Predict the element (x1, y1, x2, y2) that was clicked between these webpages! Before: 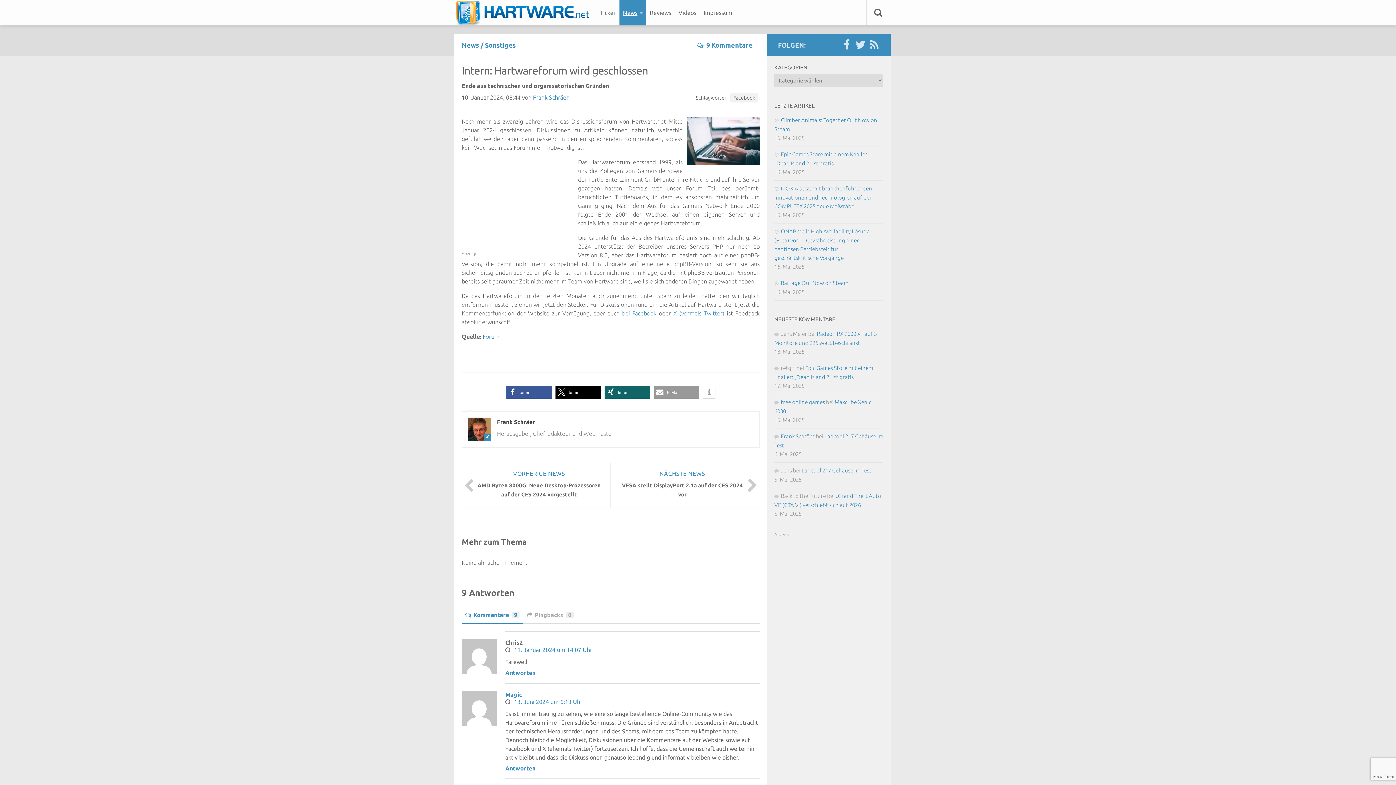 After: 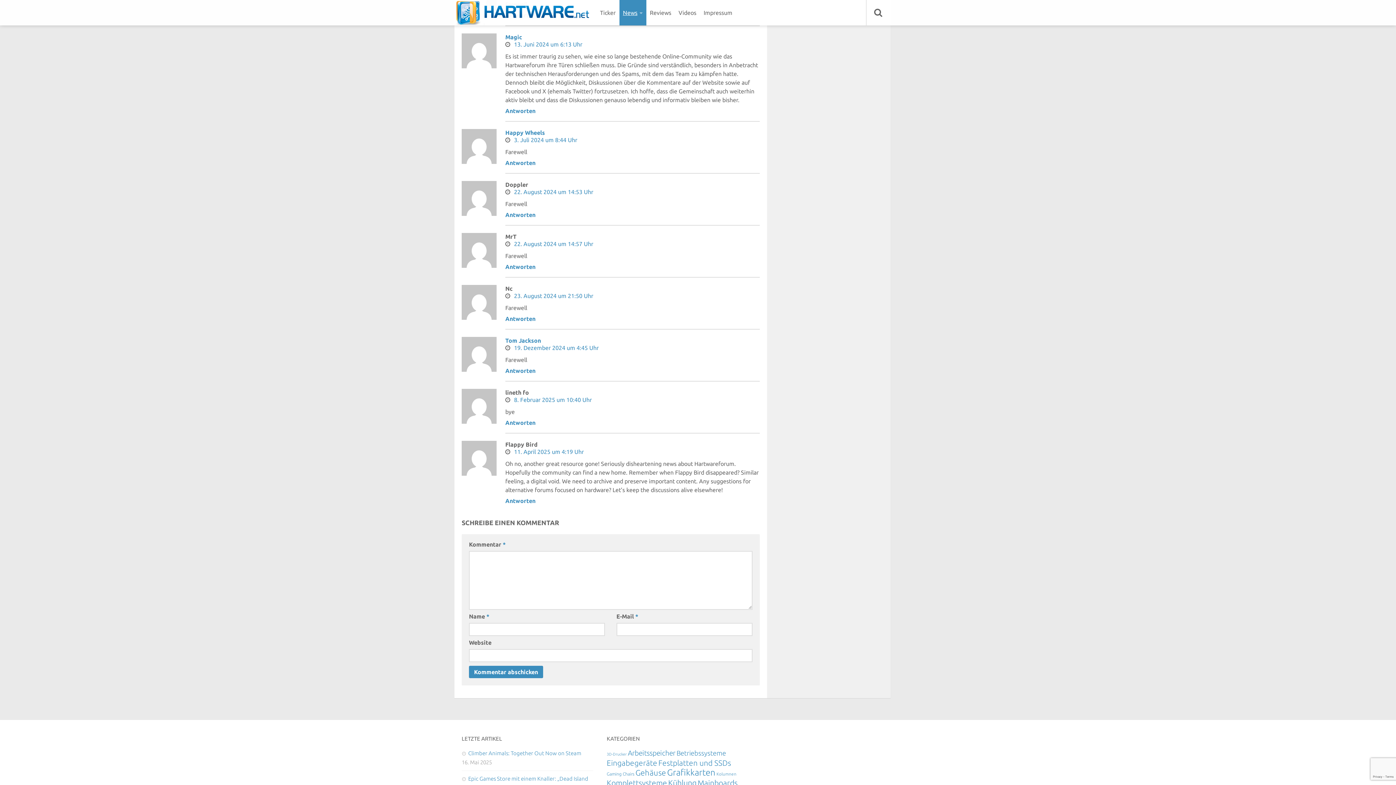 Action: label: 13. Juni 2024 um 6:13 Uhr bbox: (514, 698, 582, 705)